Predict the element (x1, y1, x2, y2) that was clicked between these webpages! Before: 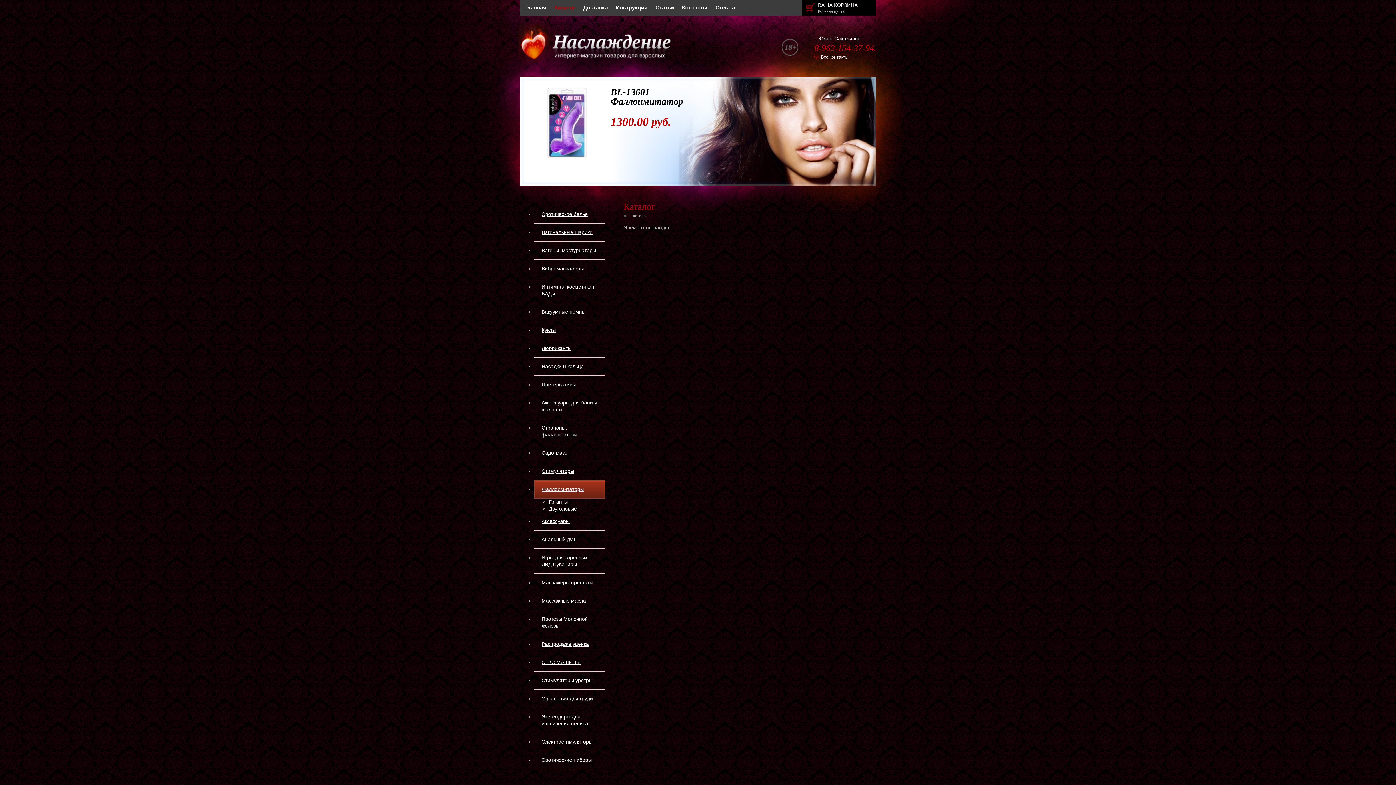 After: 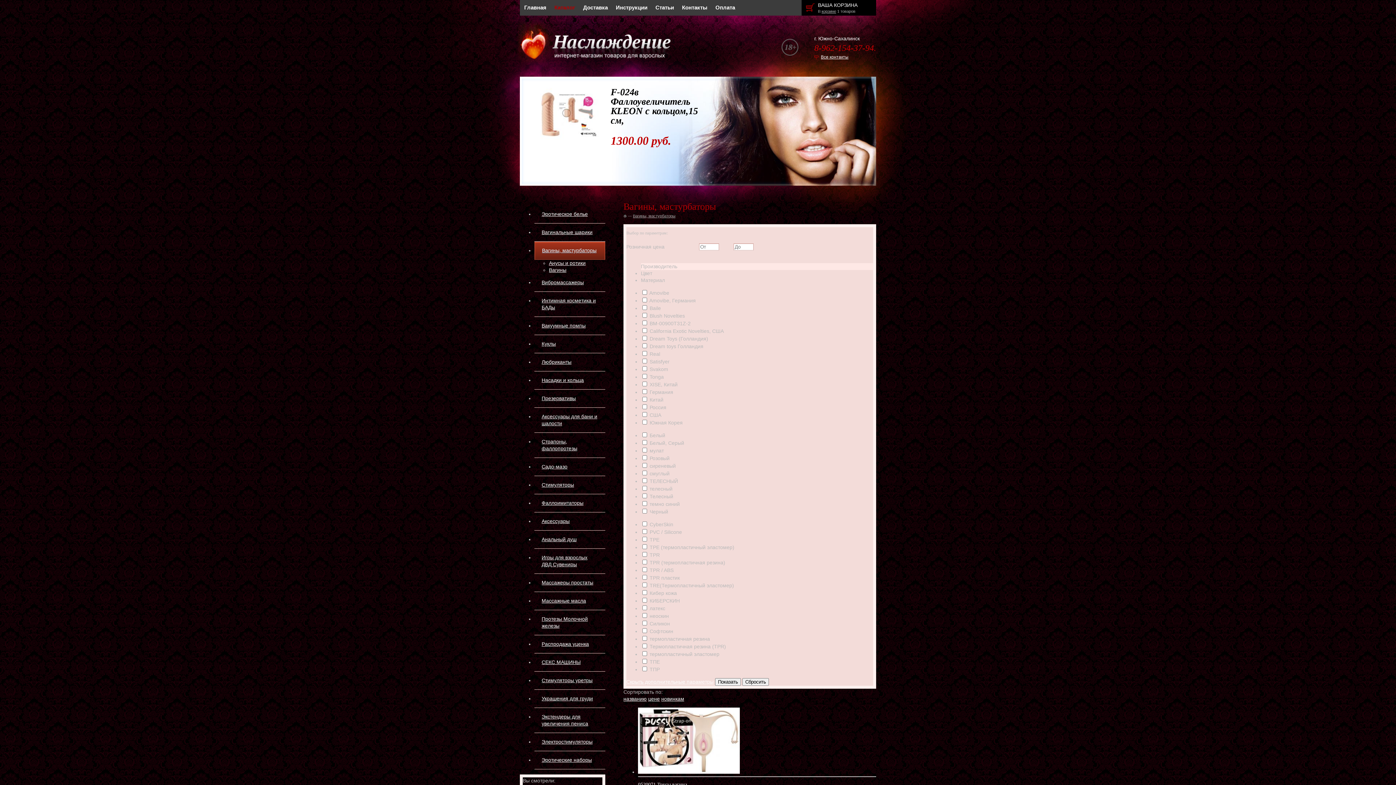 Action: bbox: (534, 241, 605, 260) label: Вагины, мастурбаторы